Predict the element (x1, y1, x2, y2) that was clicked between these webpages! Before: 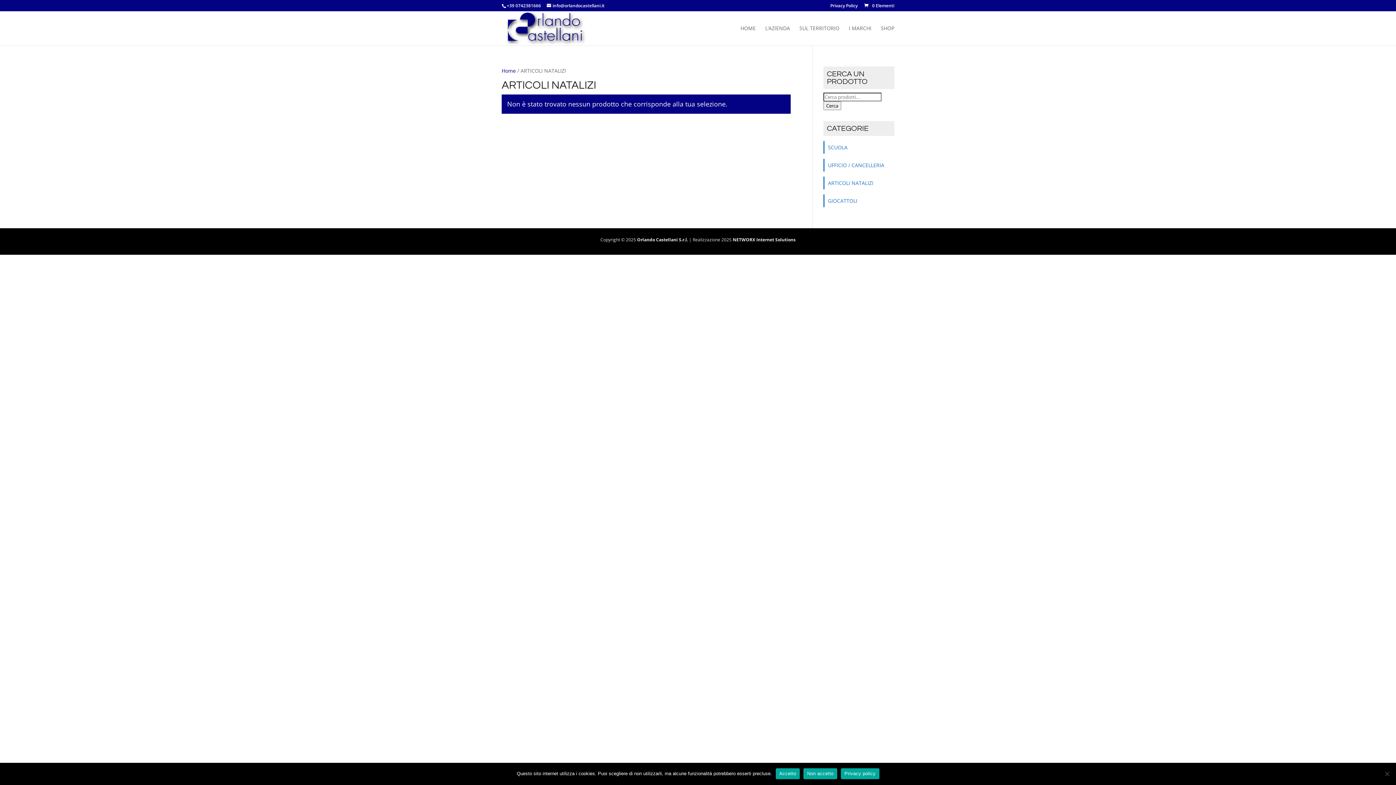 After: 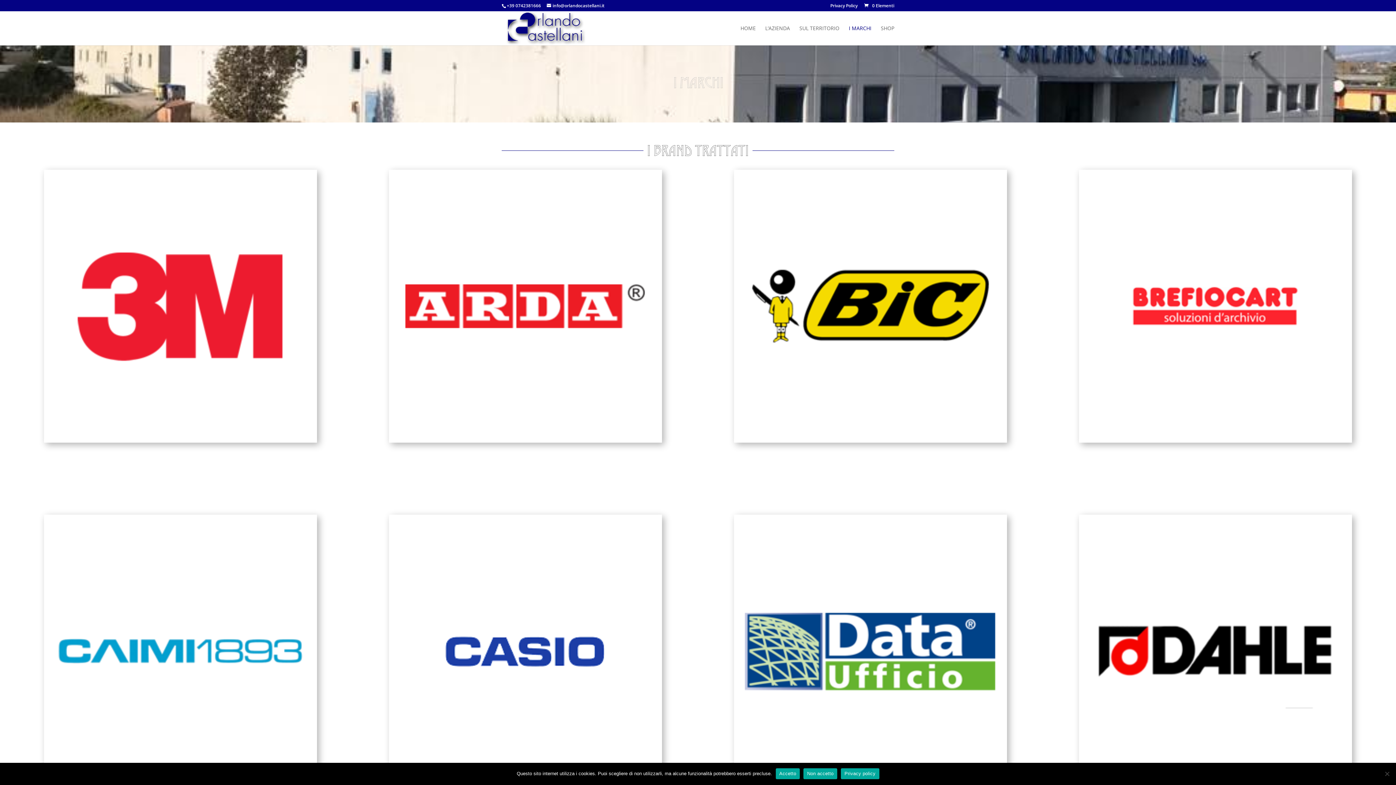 Action: bbox: (849, 25, 871, 45) label: I MARCHI